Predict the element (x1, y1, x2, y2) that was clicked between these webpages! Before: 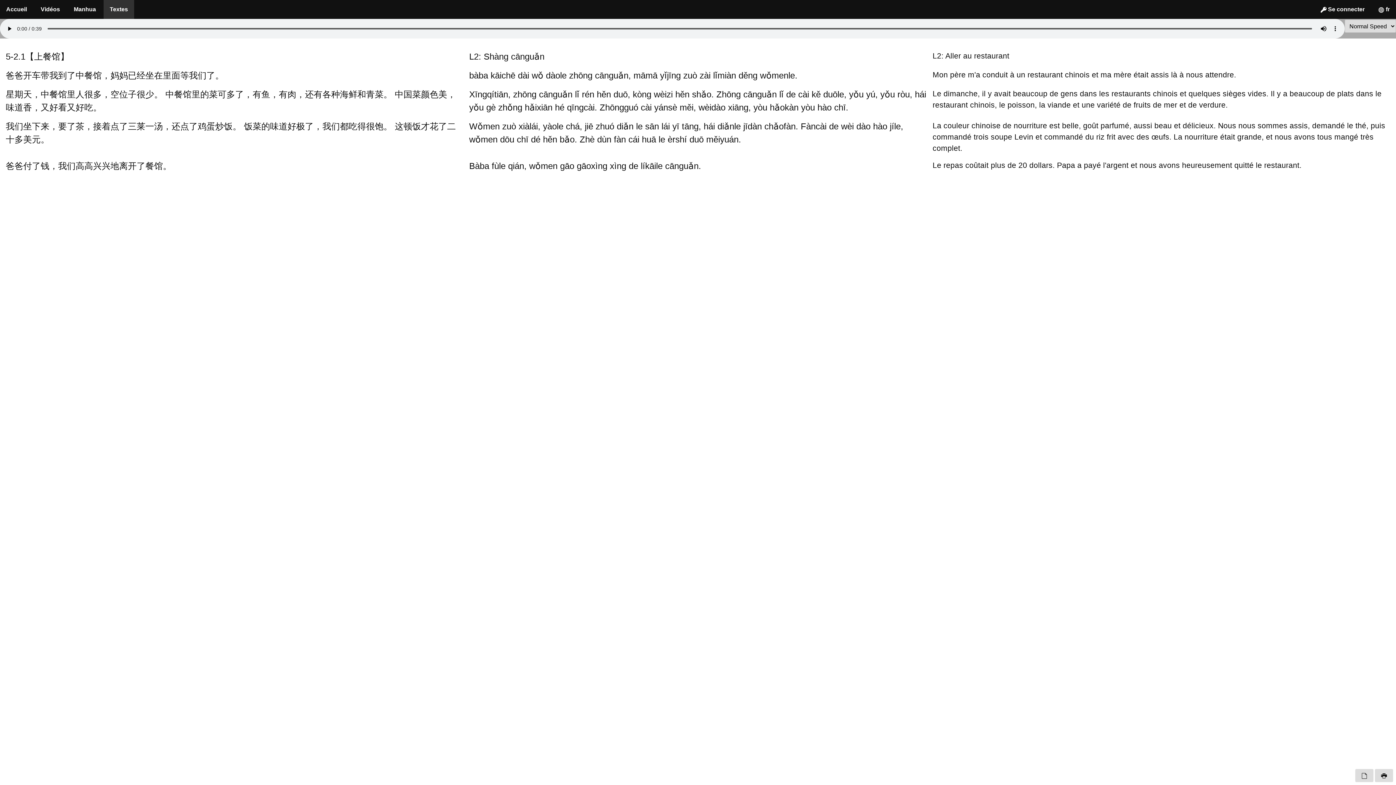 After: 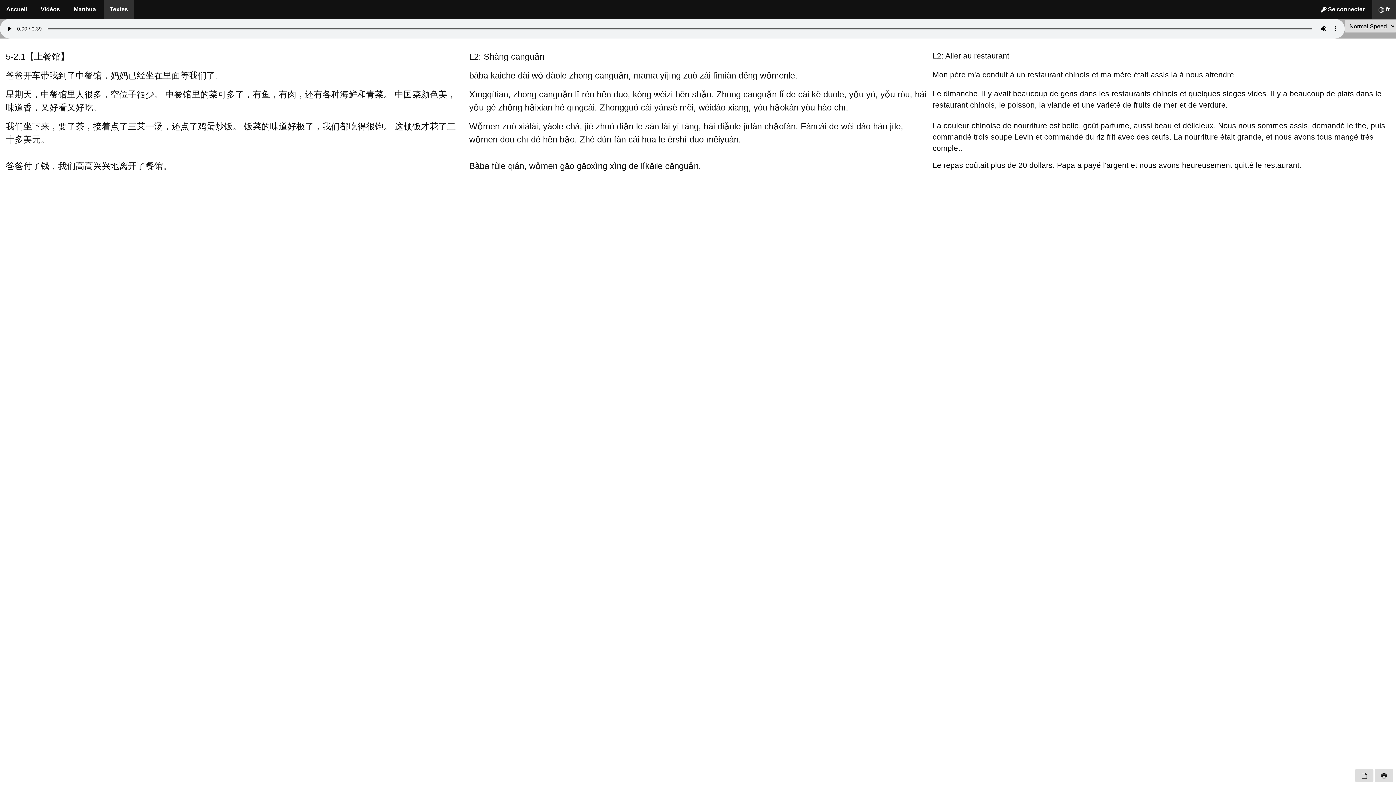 Action: label:  fr bbox: (1372, 0, 1396, 18)